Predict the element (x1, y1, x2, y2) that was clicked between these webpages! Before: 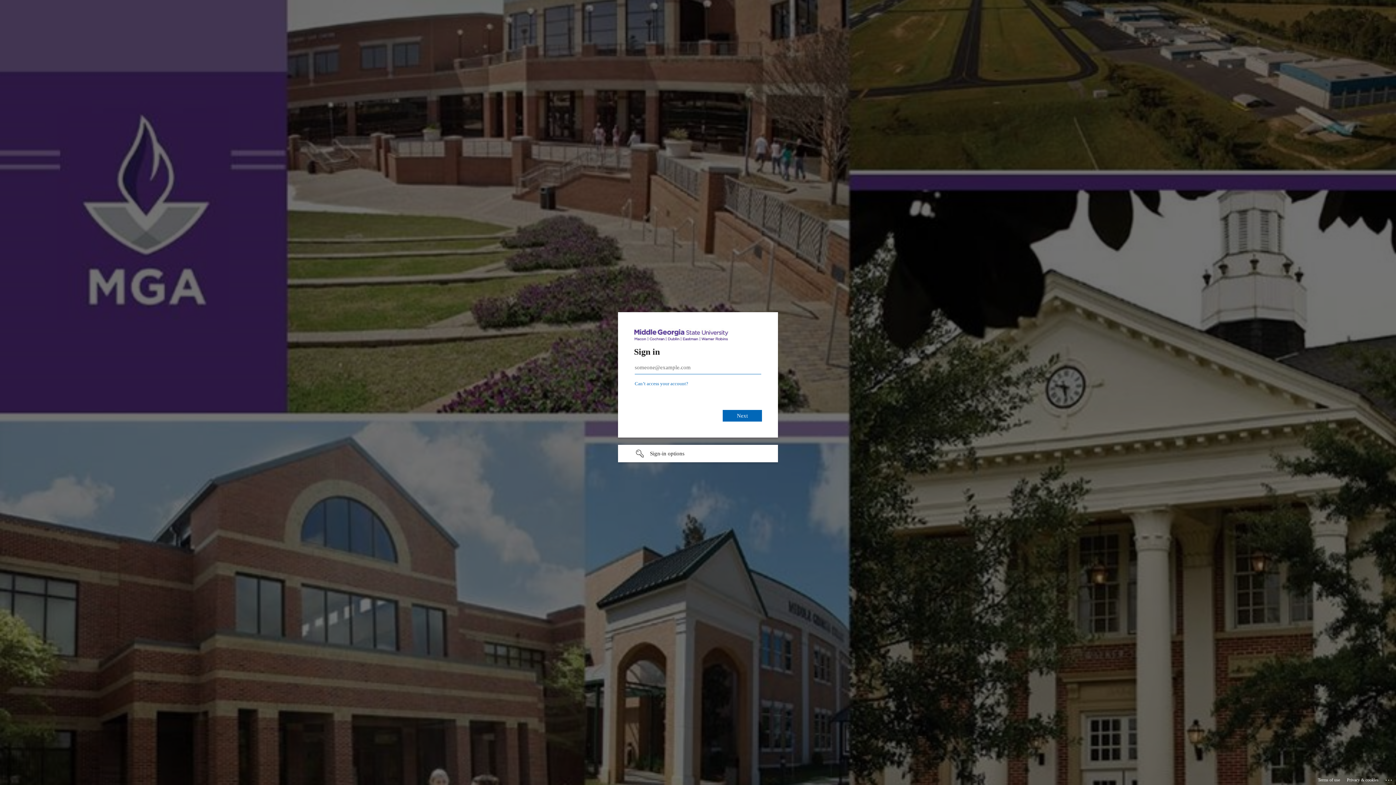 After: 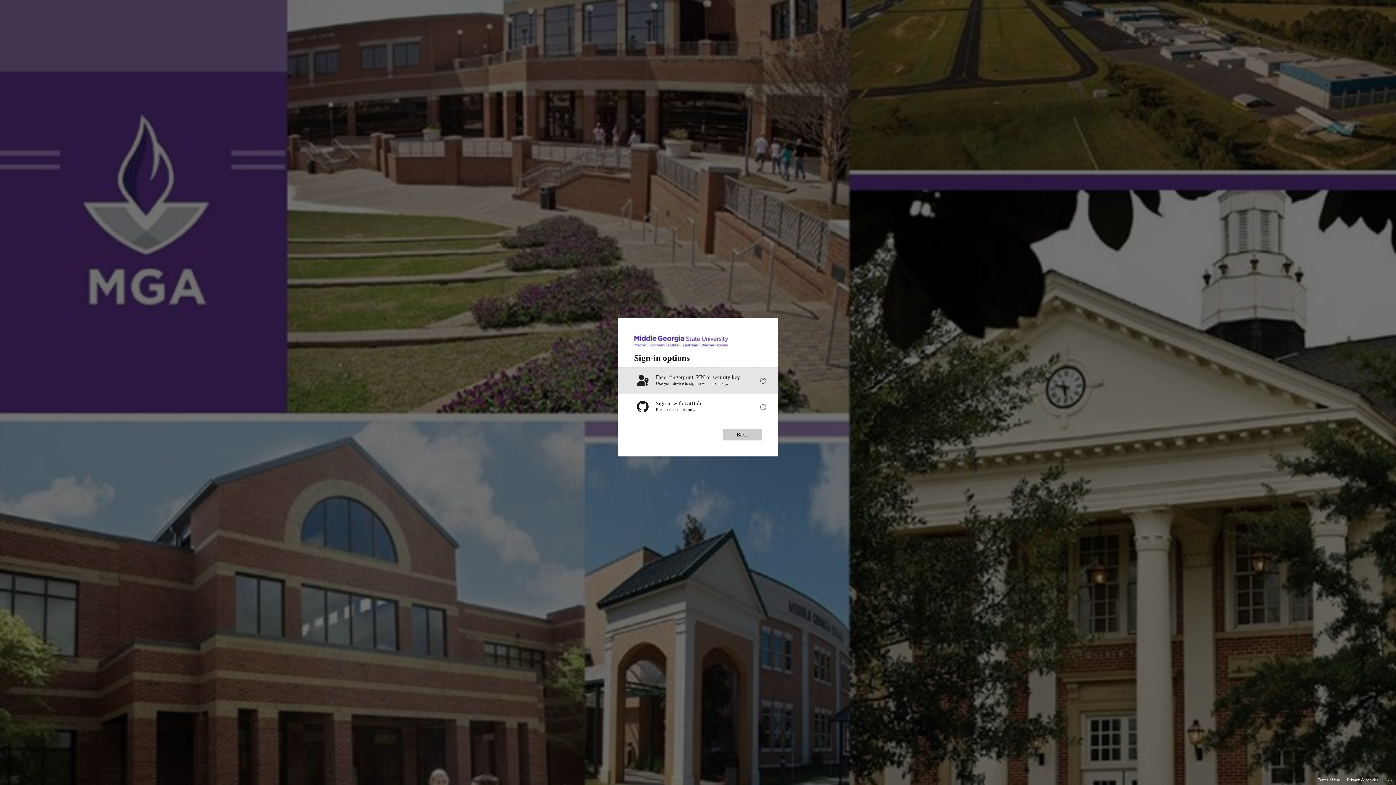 Action: bbox: (618, 445, 778, 462) label: Sign-in options undefined